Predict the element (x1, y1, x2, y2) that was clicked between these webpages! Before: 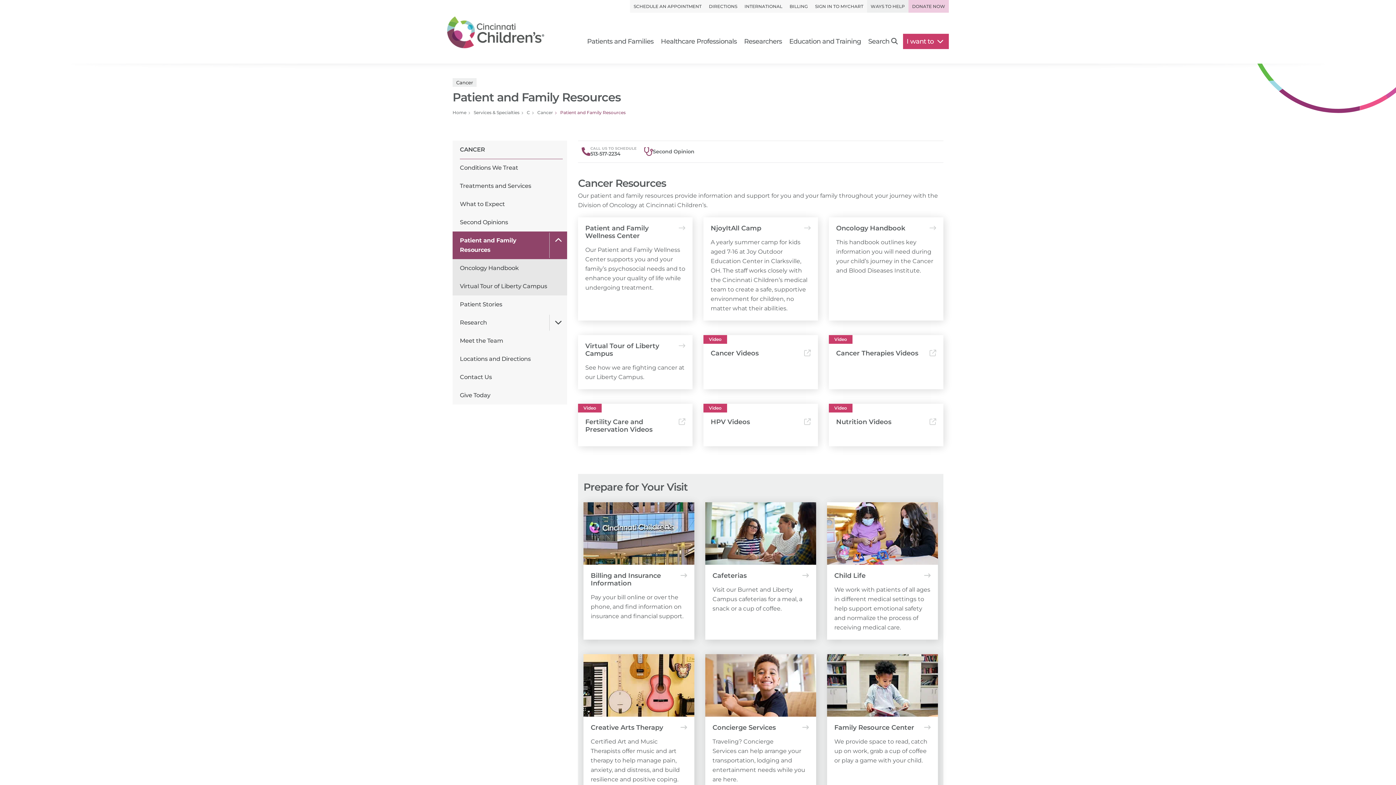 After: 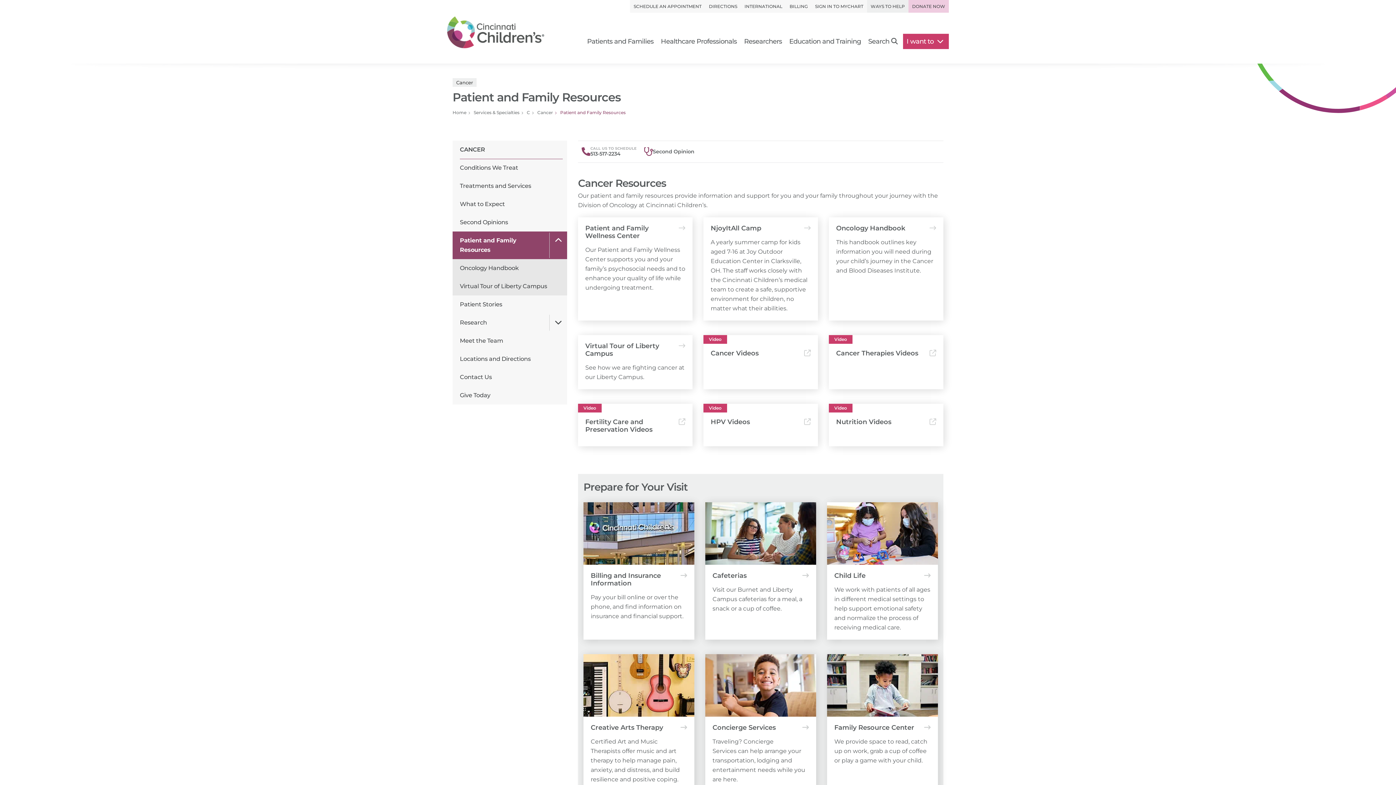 Action: bbox: (452, 231, 567, 259) label: Patient and Family Resources